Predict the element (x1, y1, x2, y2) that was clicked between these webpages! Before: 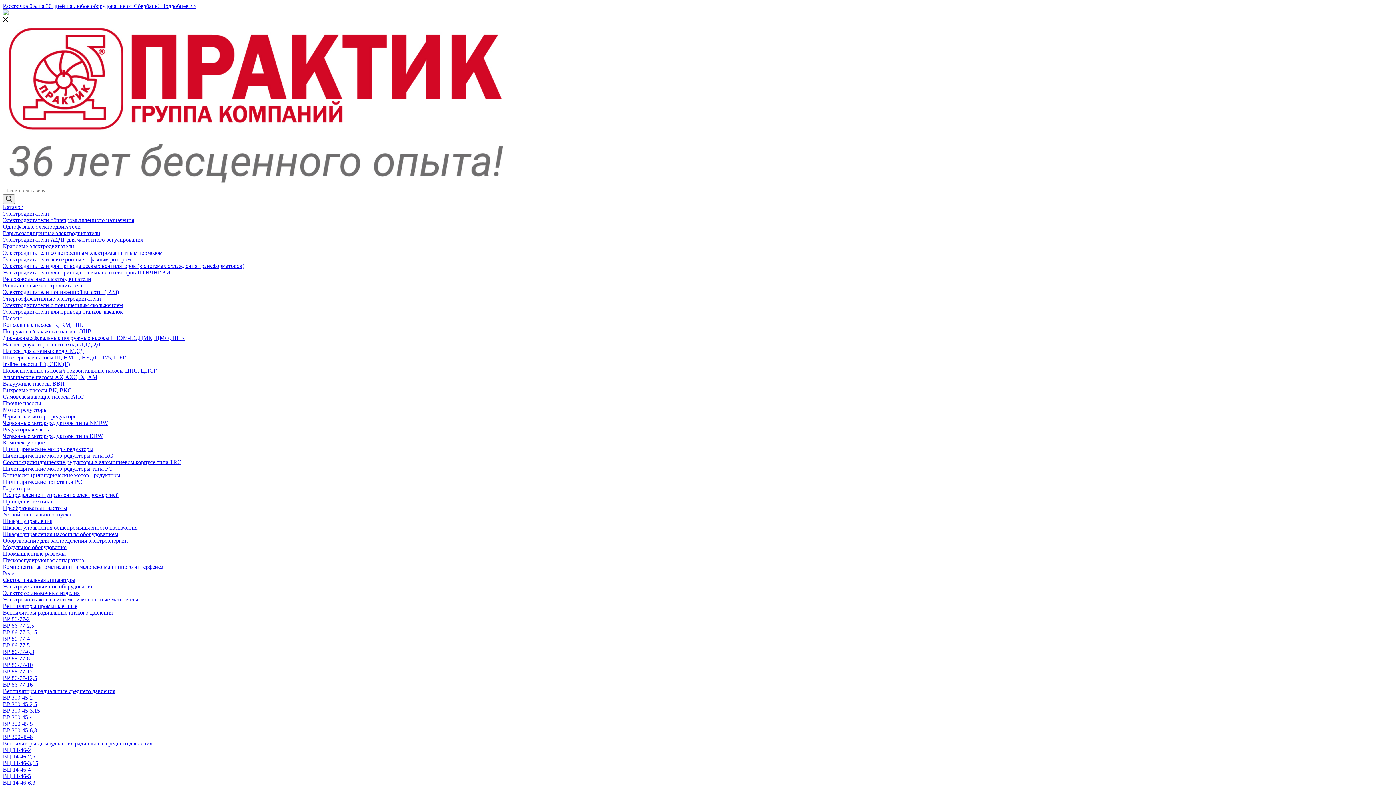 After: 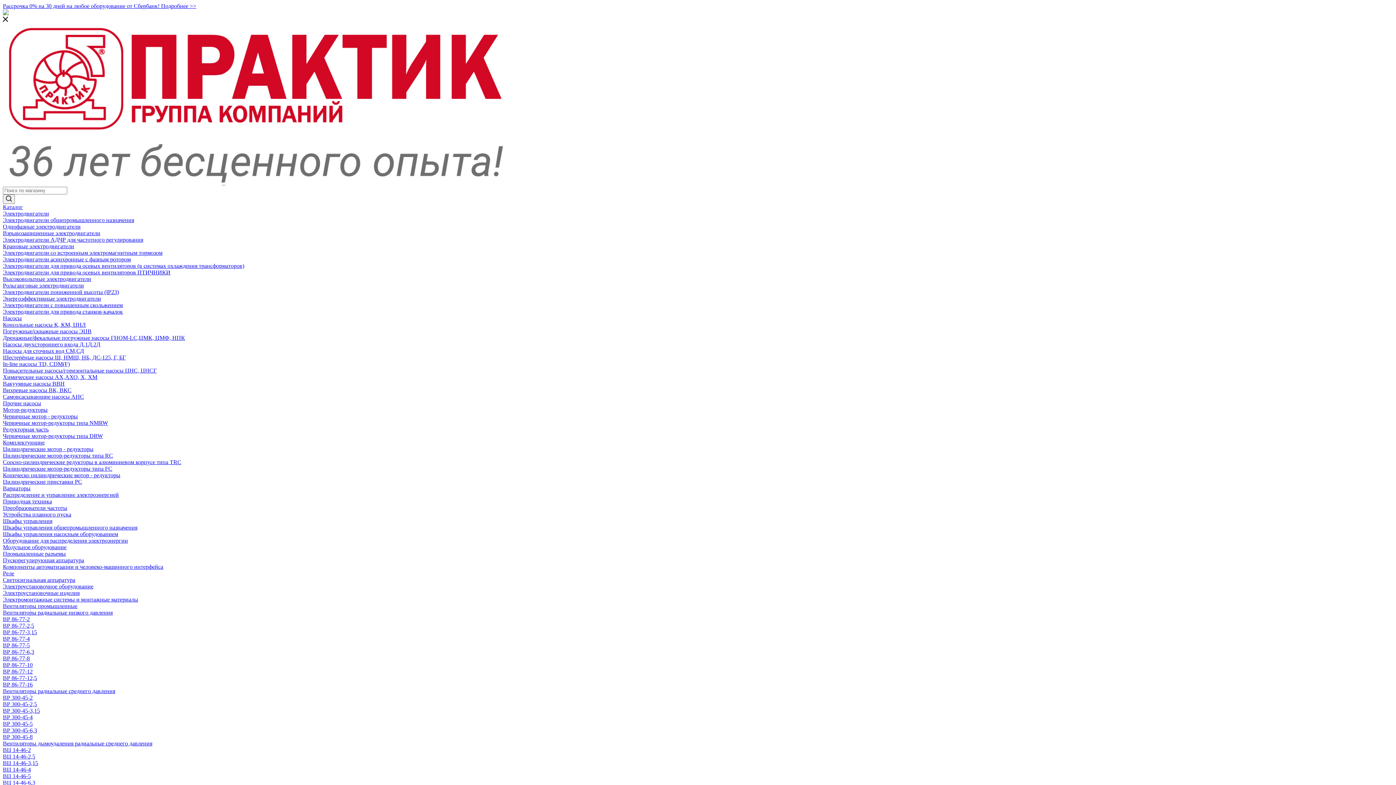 Action: bbox: (2, 596, 138, 602) label: Электромонтажные системы и монтажные материалы